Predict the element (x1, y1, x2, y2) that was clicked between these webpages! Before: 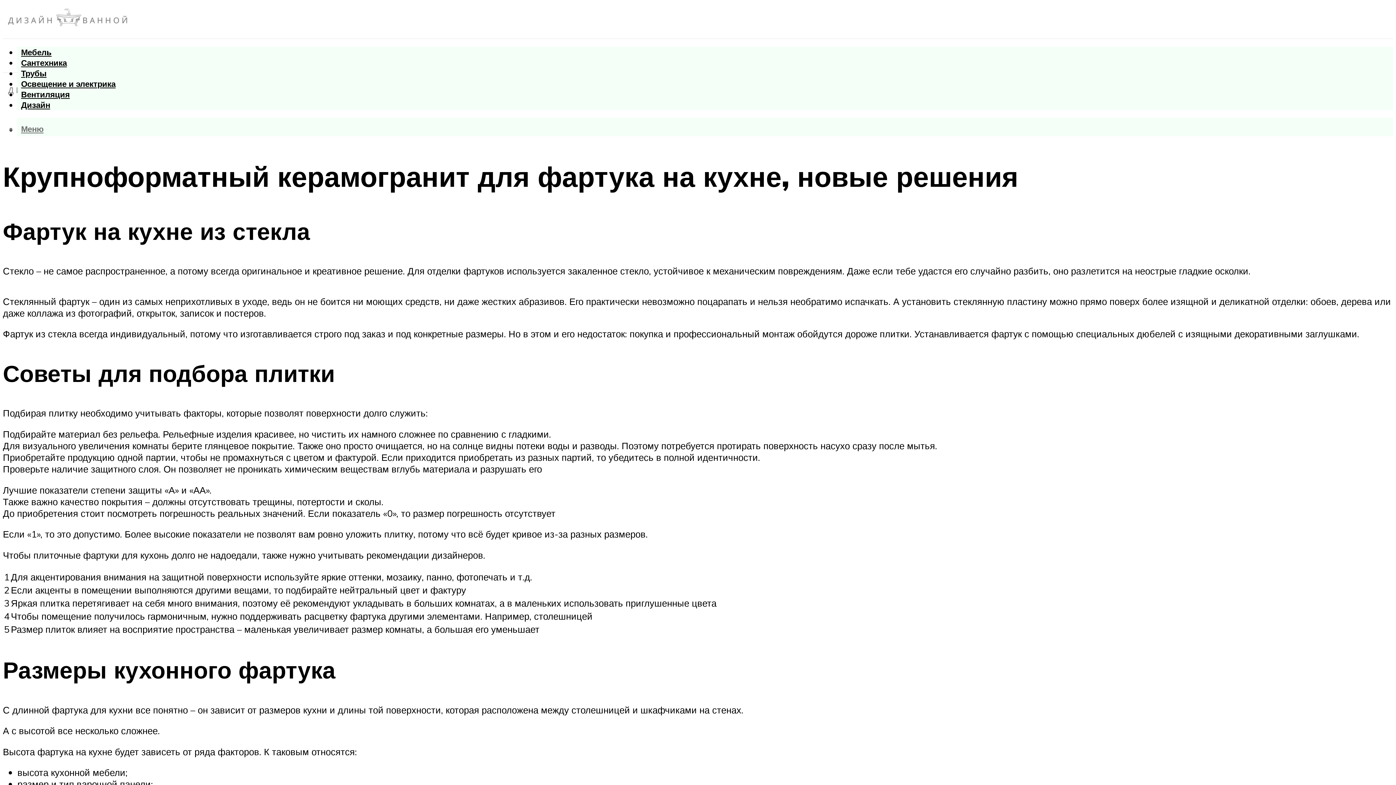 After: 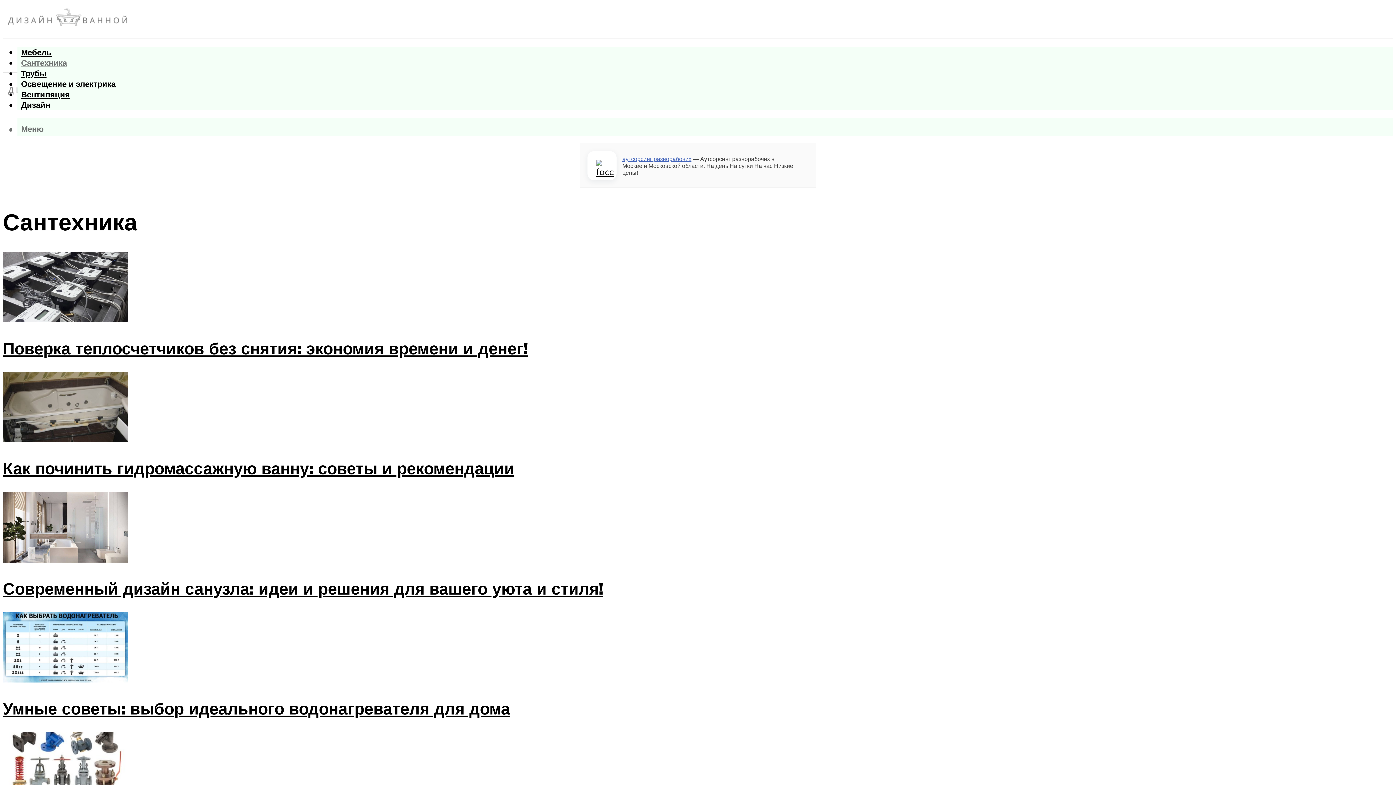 Action: bbox: (17, 57, 70, 68) label: Сантехника